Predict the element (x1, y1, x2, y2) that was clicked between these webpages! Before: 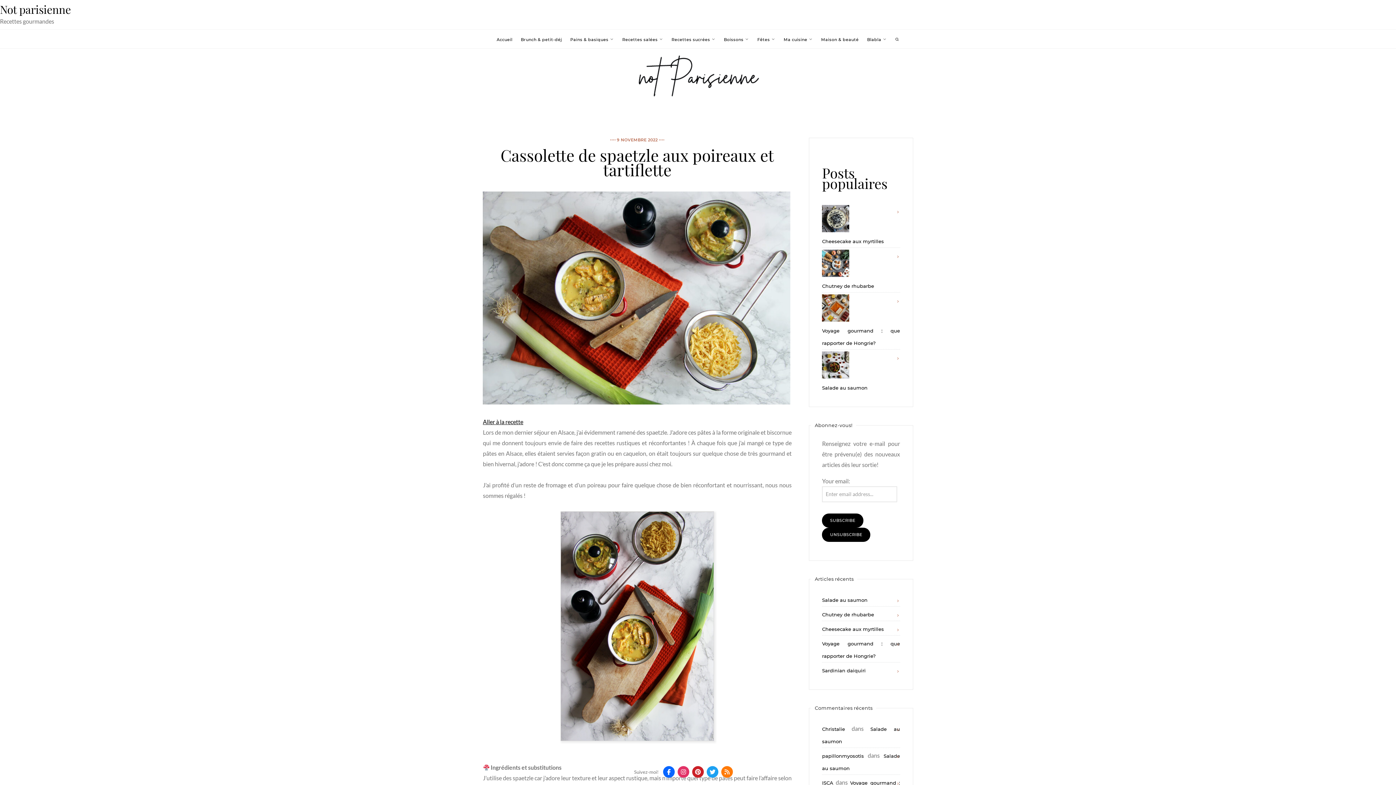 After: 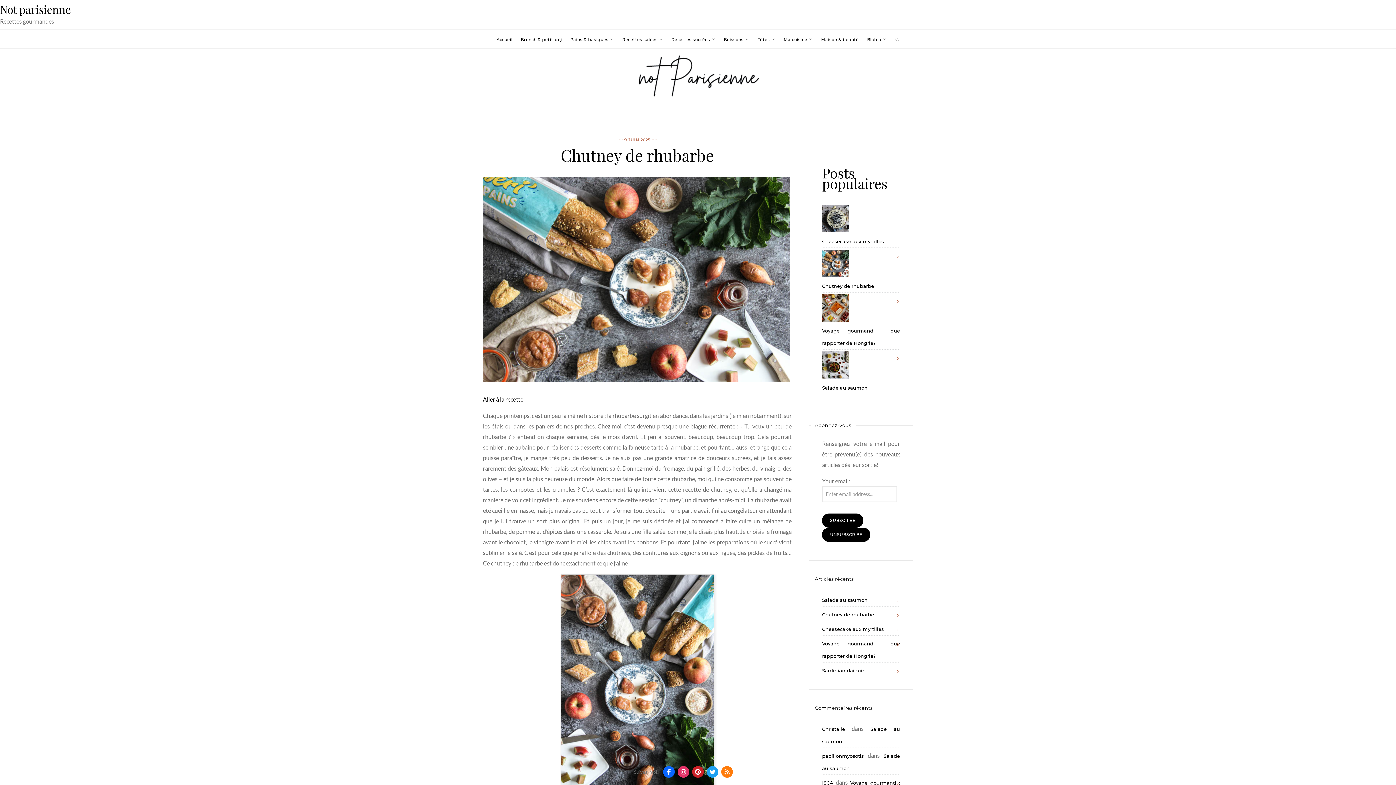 Action: bbox: (822, 249, 855, 277)